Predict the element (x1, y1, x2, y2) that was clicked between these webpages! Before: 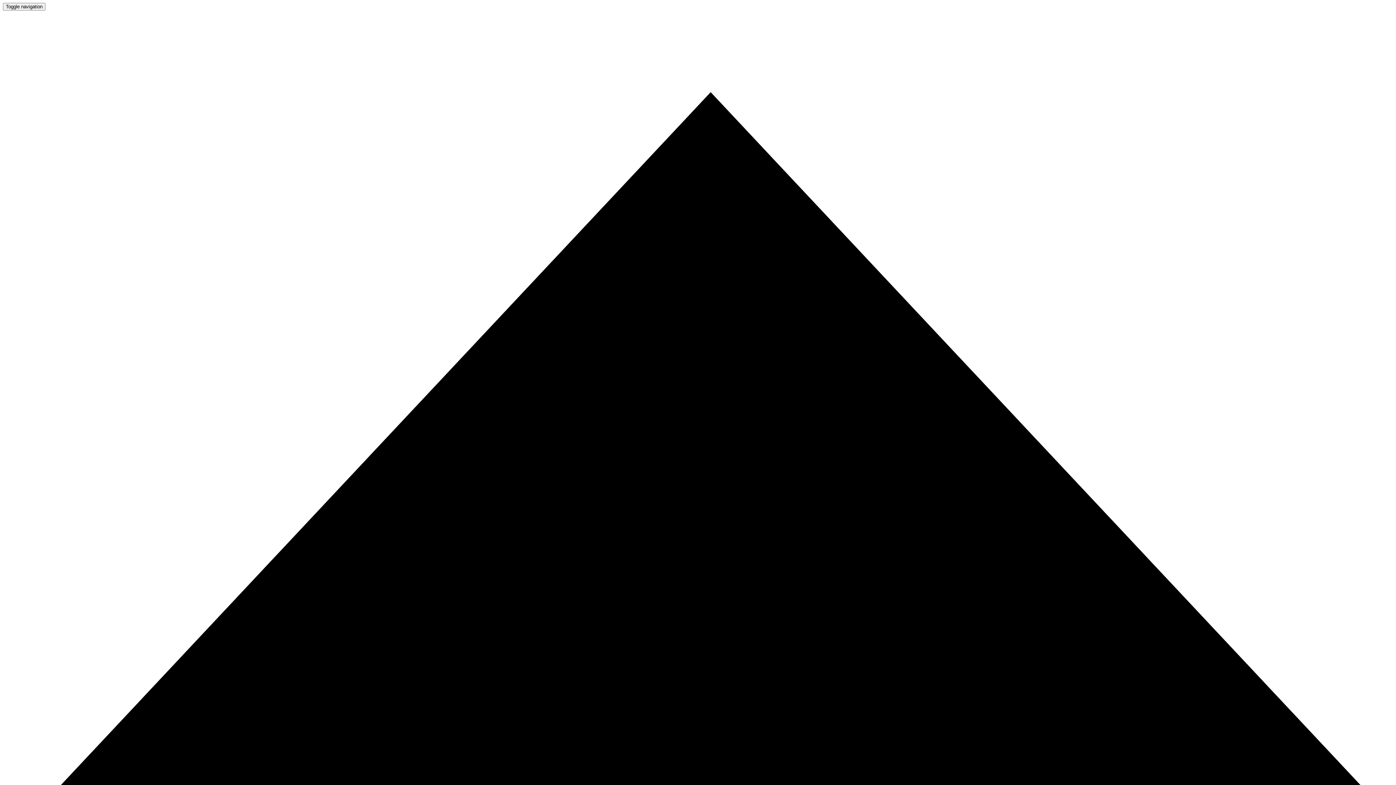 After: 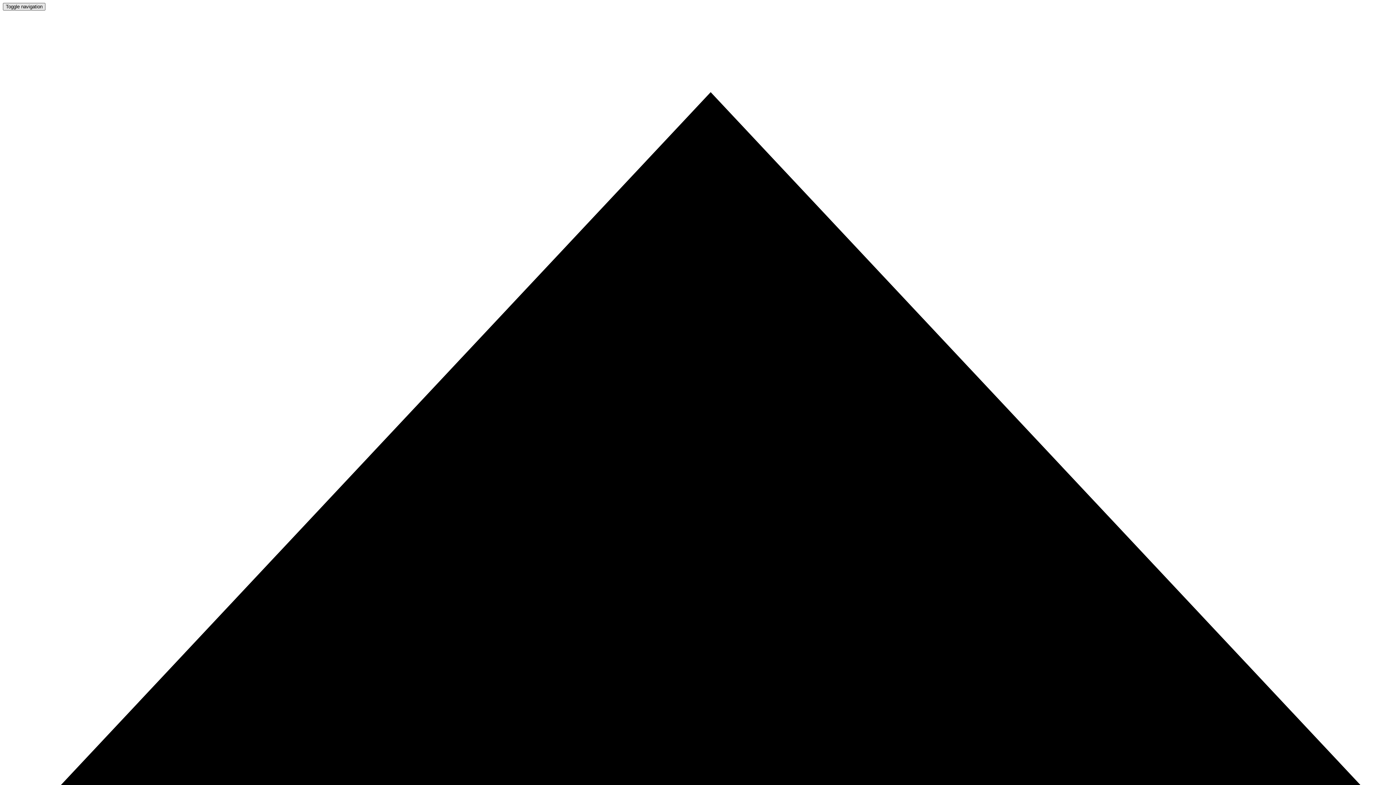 Action: bbox: (2, 2, 45, 10) label: Toggle navigation